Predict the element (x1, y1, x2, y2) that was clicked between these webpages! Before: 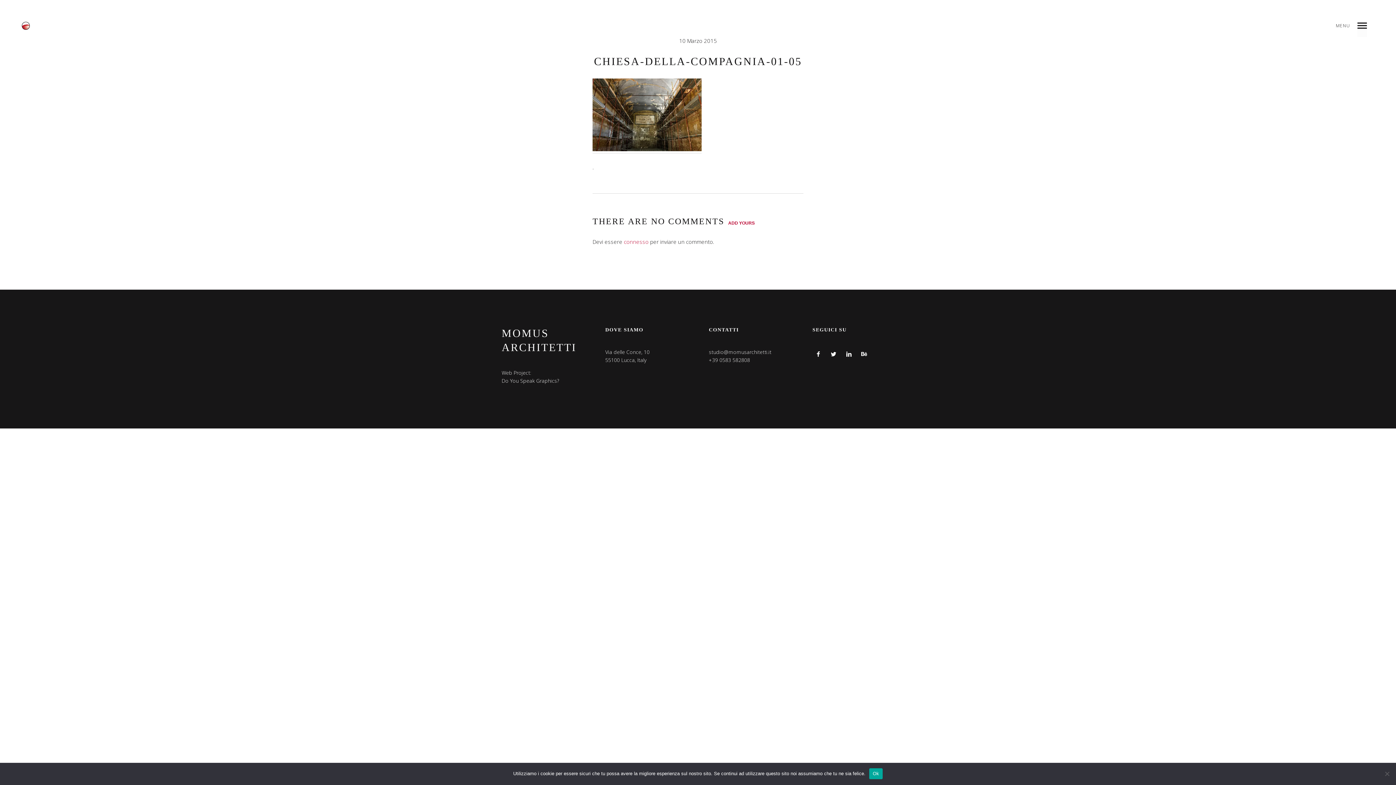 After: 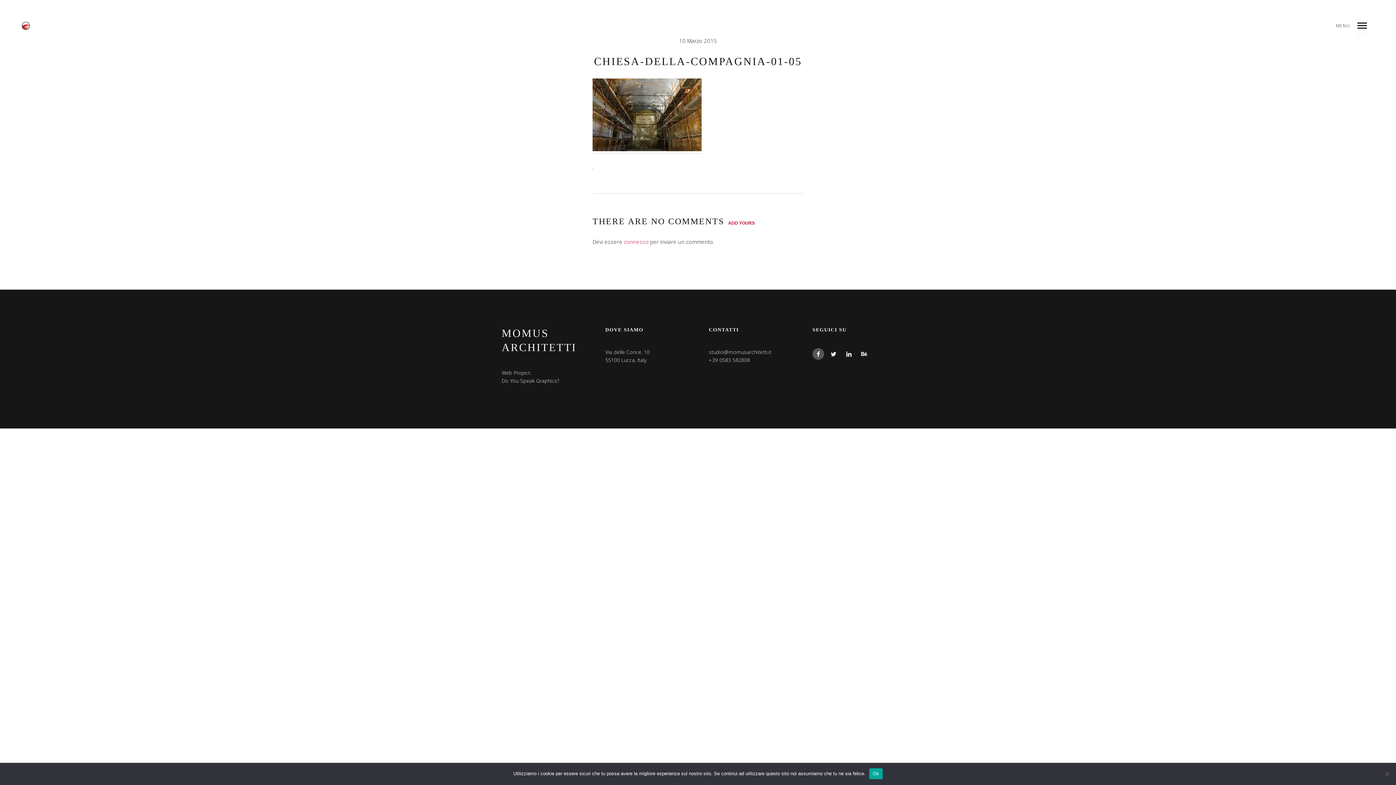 Action: bbox: (812, 350, 826, 357)